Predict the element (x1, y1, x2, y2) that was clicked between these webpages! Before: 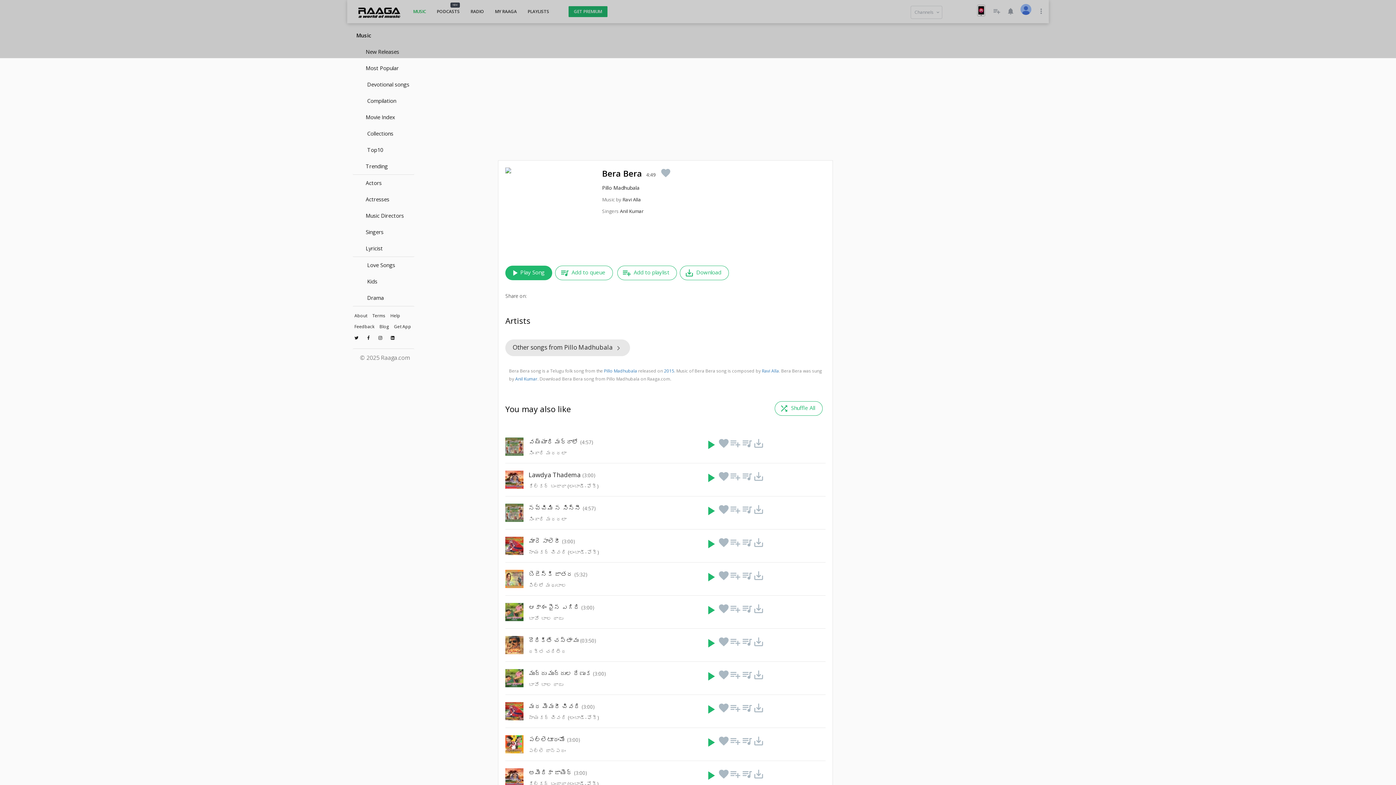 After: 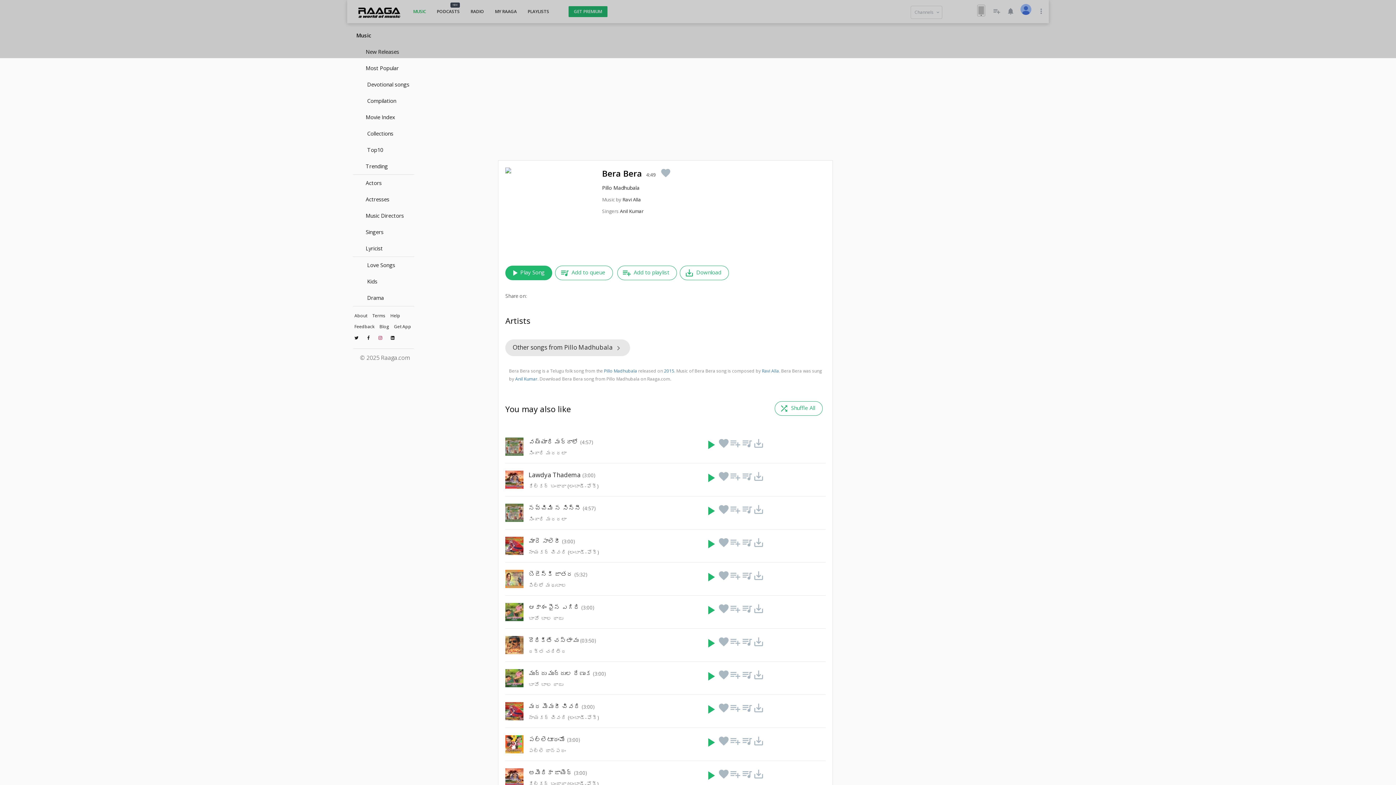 Action: bbox: (376, 333, 387, 342)